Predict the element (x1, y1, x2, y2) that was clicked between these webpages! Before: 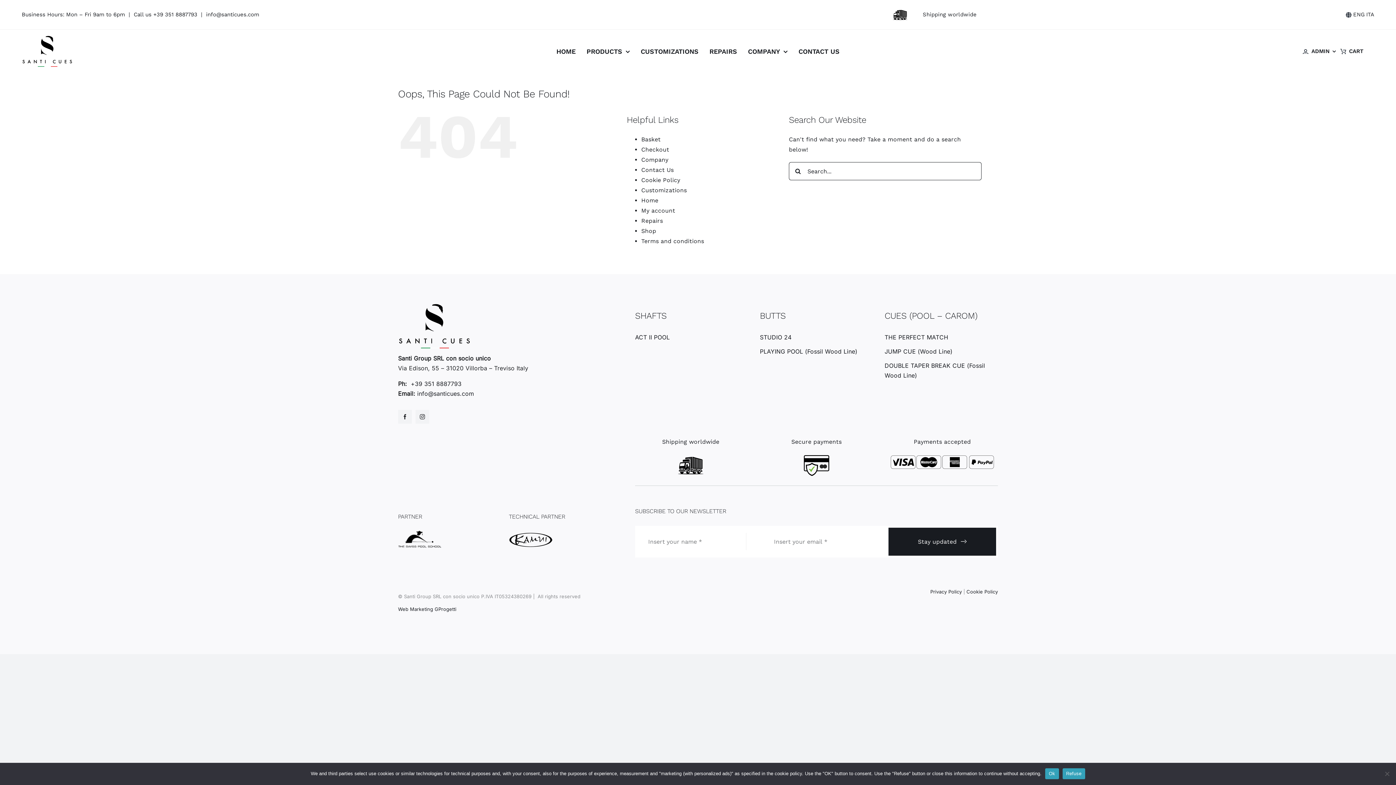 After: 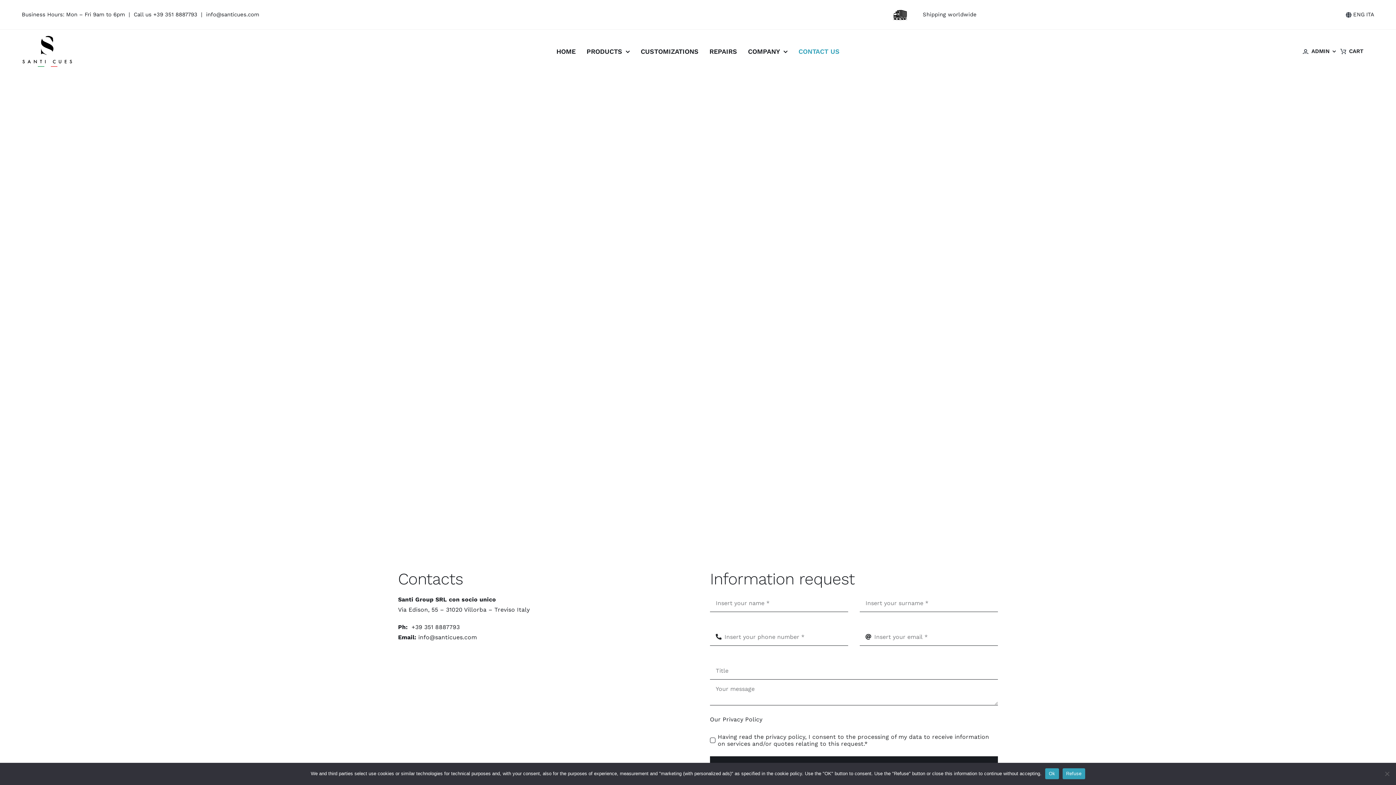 Action: bbox: (641, 166, 673, 173) label: Contact Us